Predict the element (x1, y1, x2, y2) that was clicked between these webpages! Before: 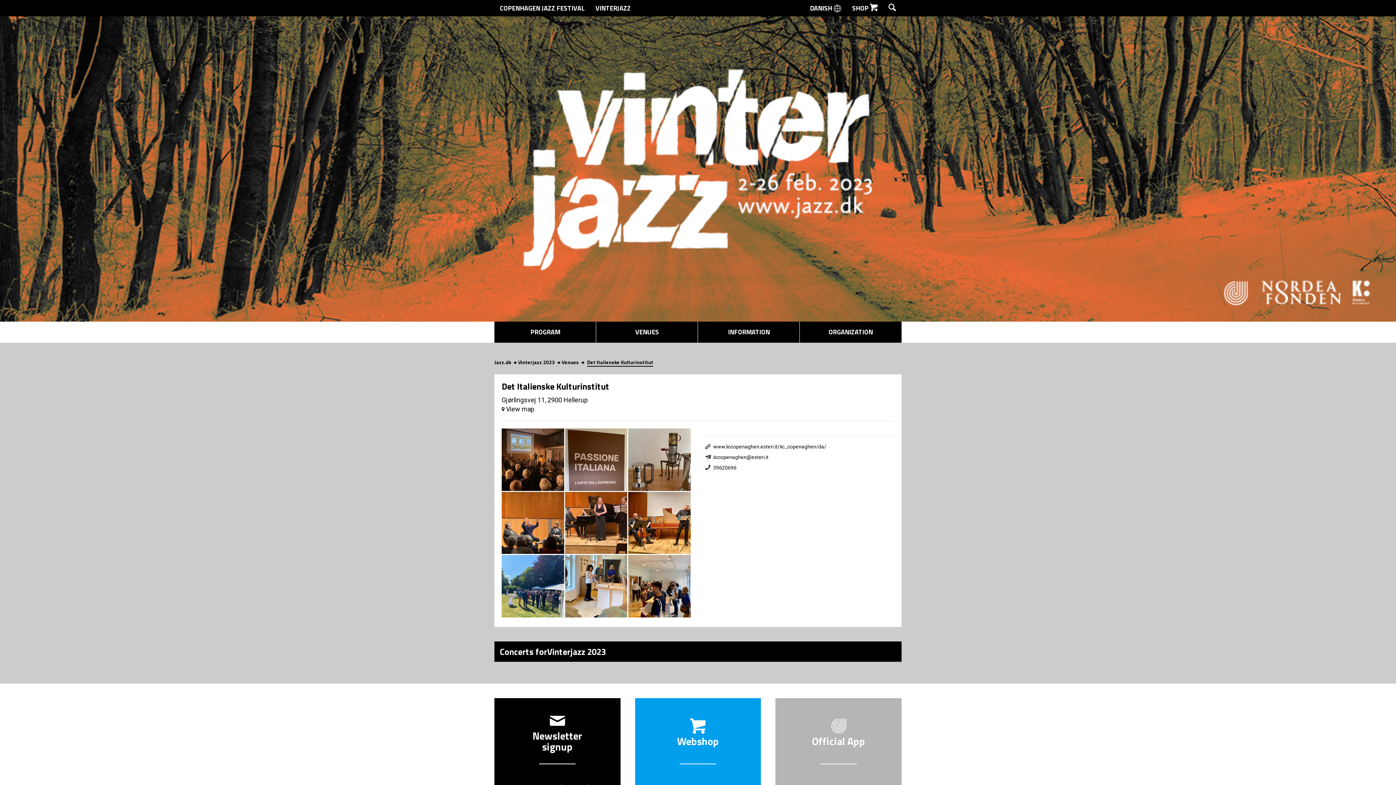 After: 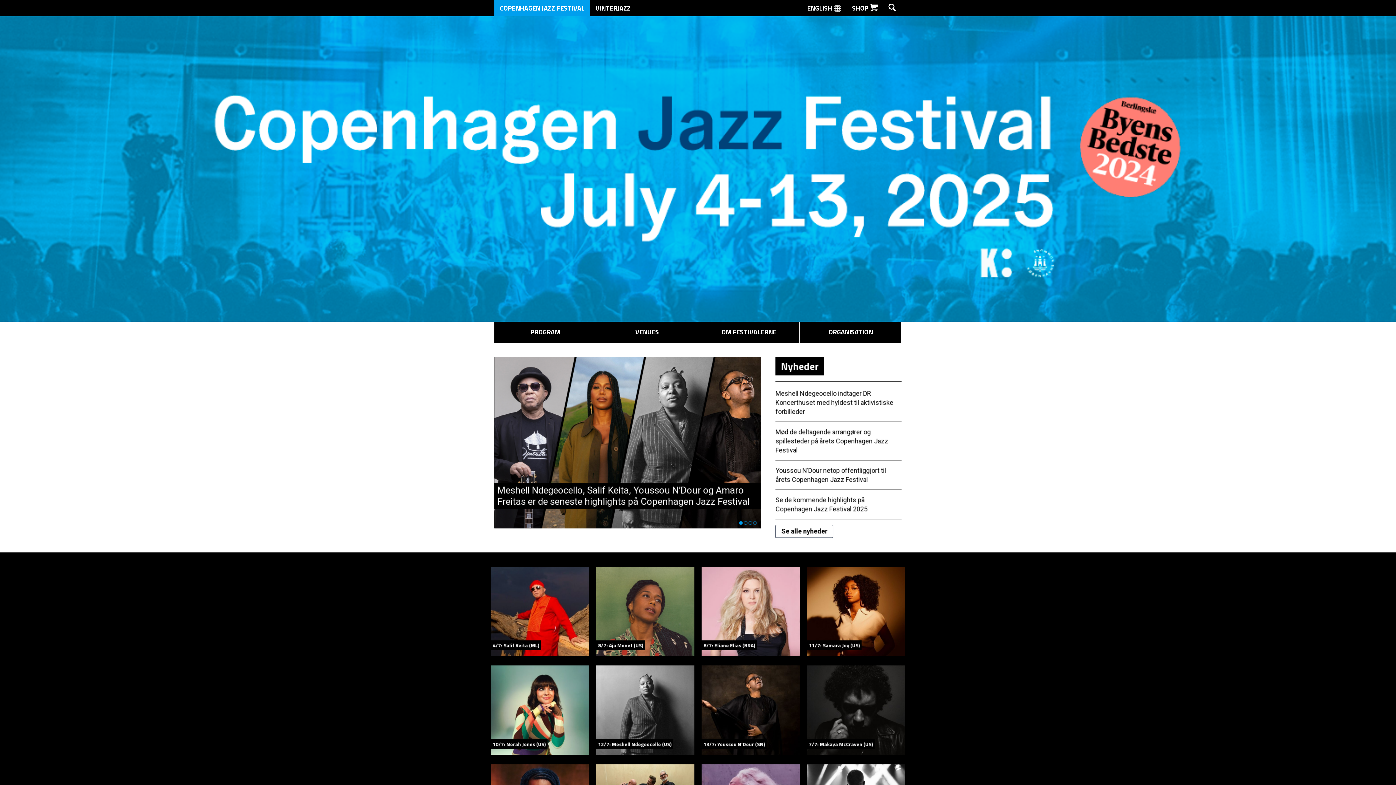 Action: bbox: (494, 358, 517, 366) label: Jazz.dk